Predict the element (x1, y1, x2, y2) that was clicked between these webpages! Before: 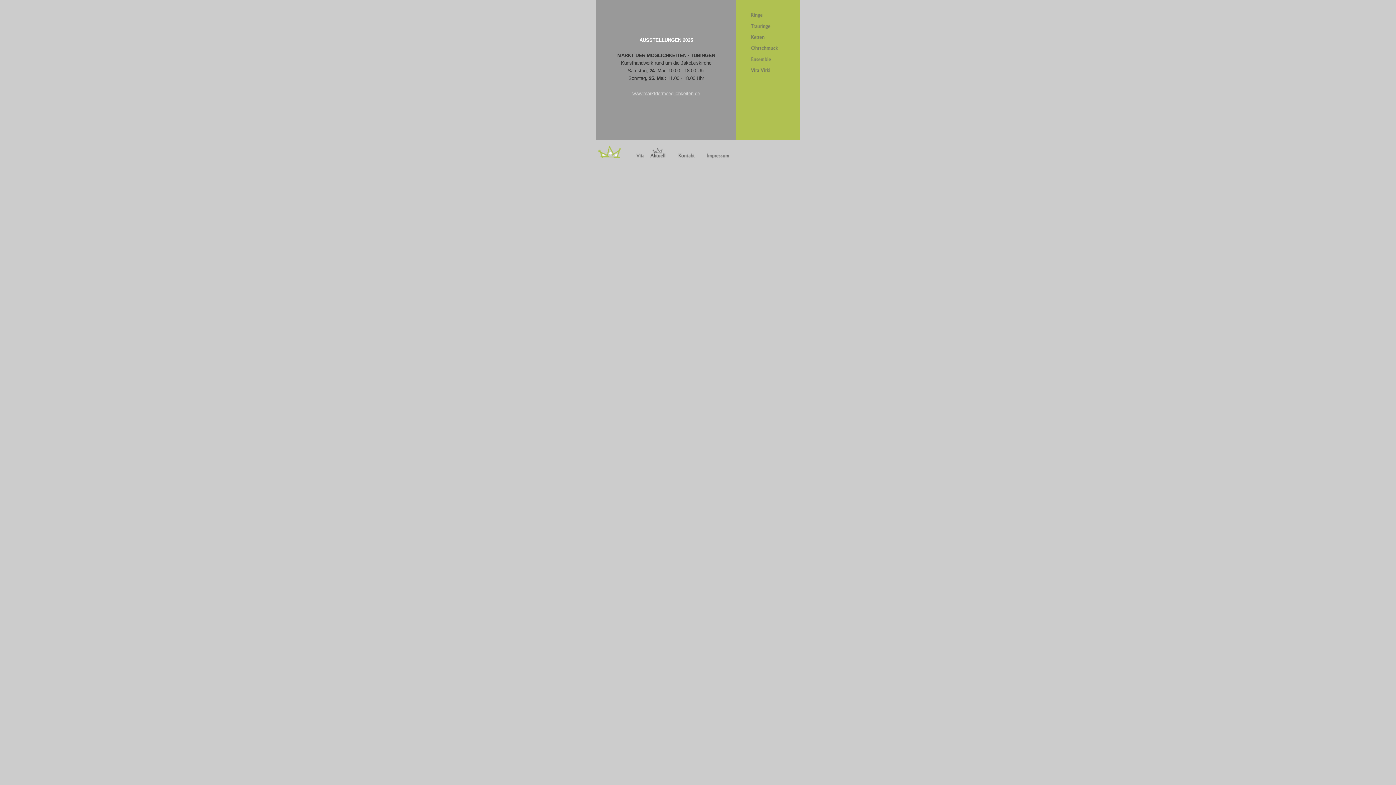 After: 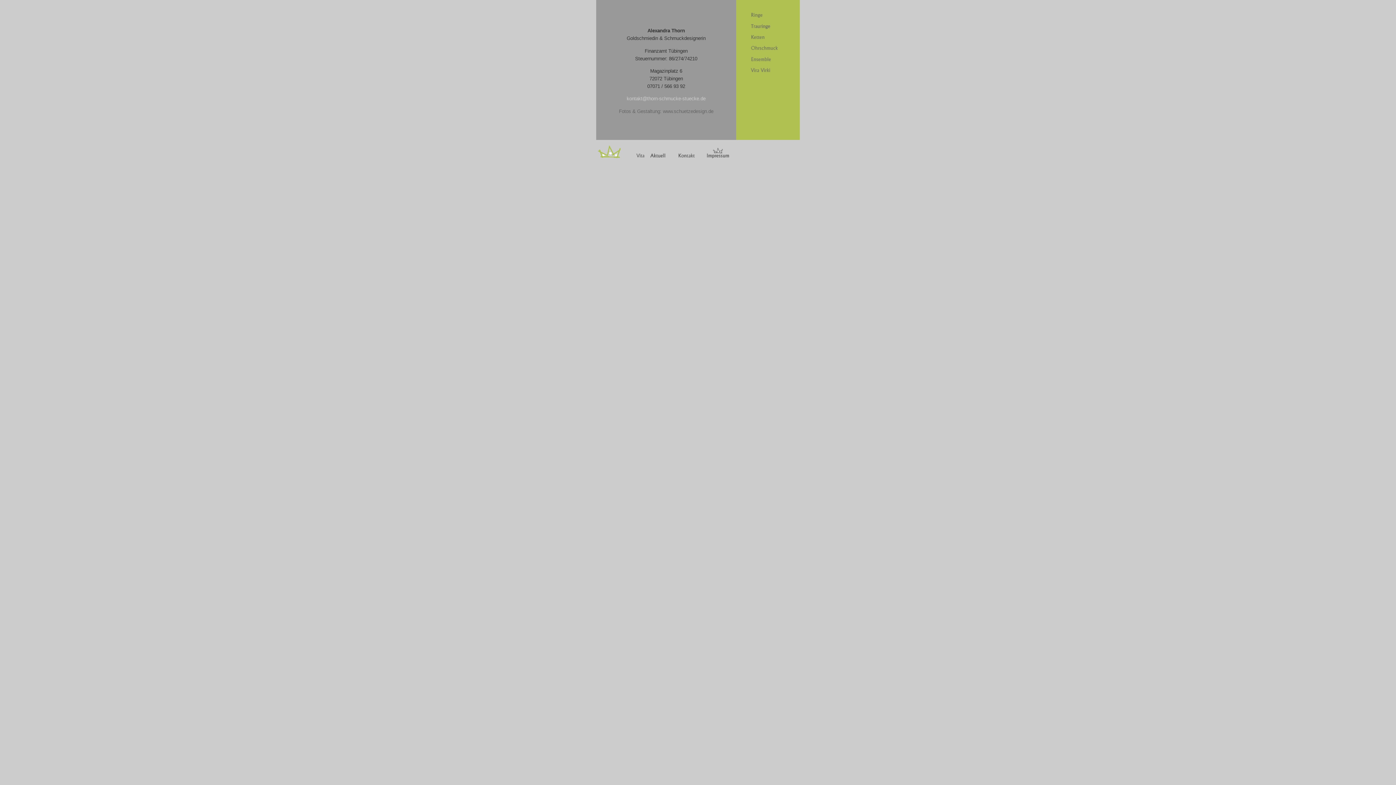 Action: bbox: (706, 154, 730, 161)